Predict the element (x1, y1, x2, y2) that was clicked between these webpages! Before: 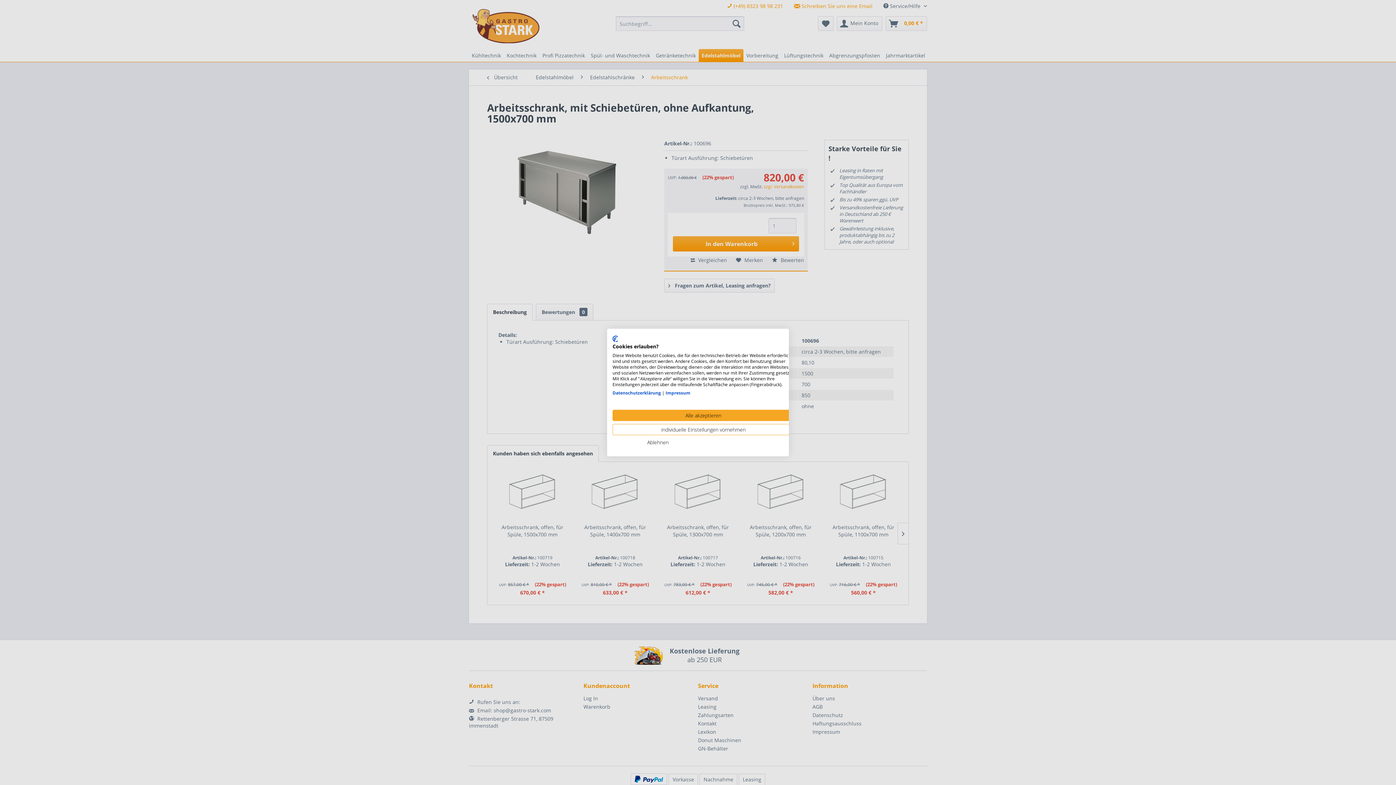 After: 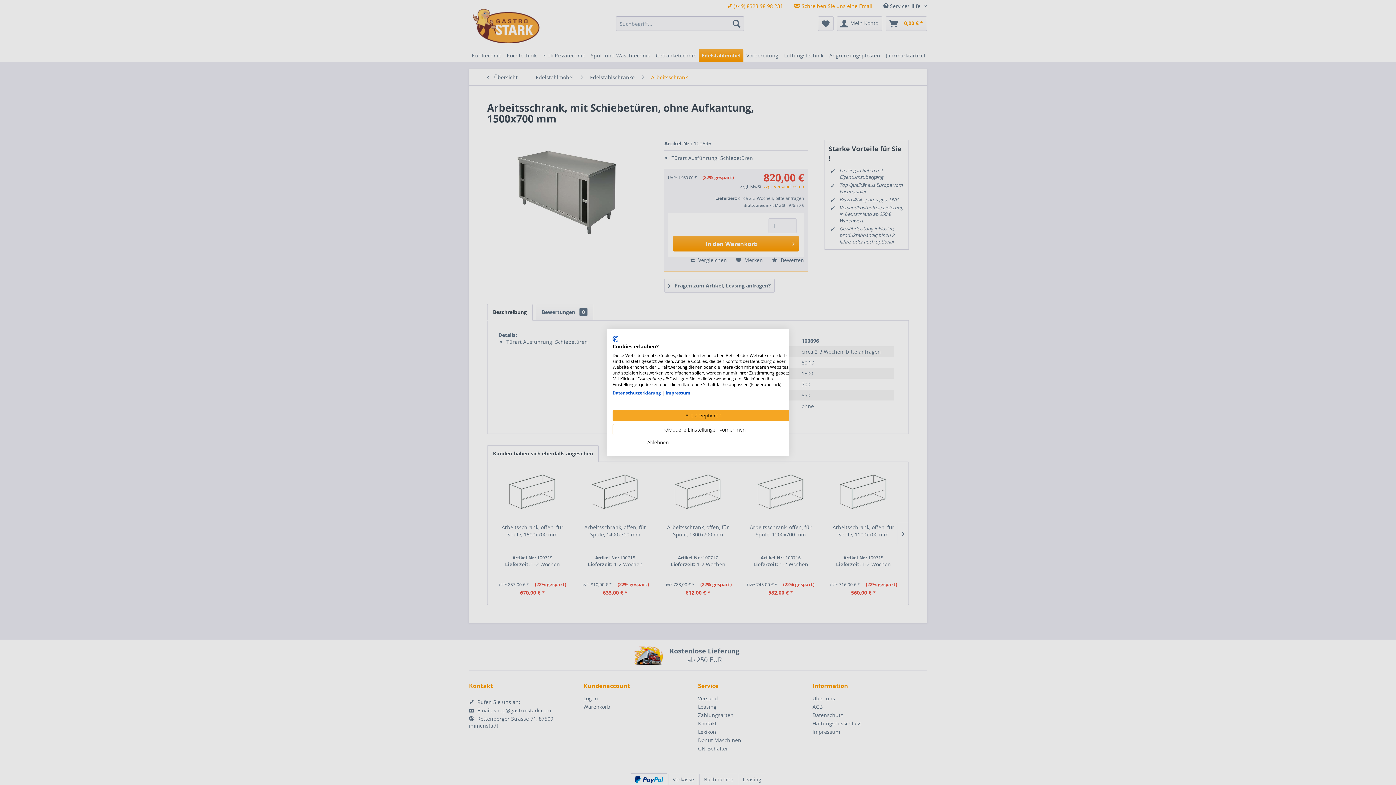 Action: label: Impressum bbox: (665, 389, 690, 395)